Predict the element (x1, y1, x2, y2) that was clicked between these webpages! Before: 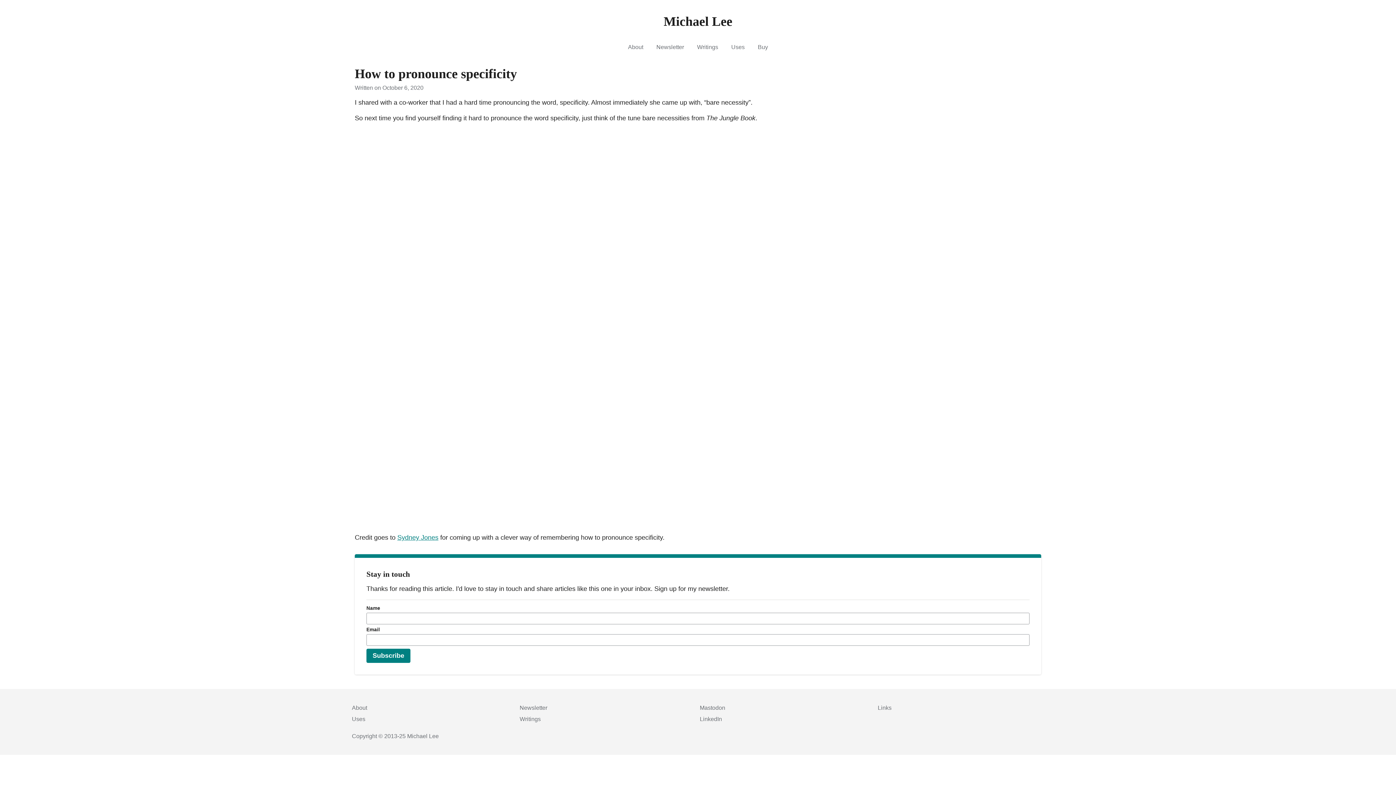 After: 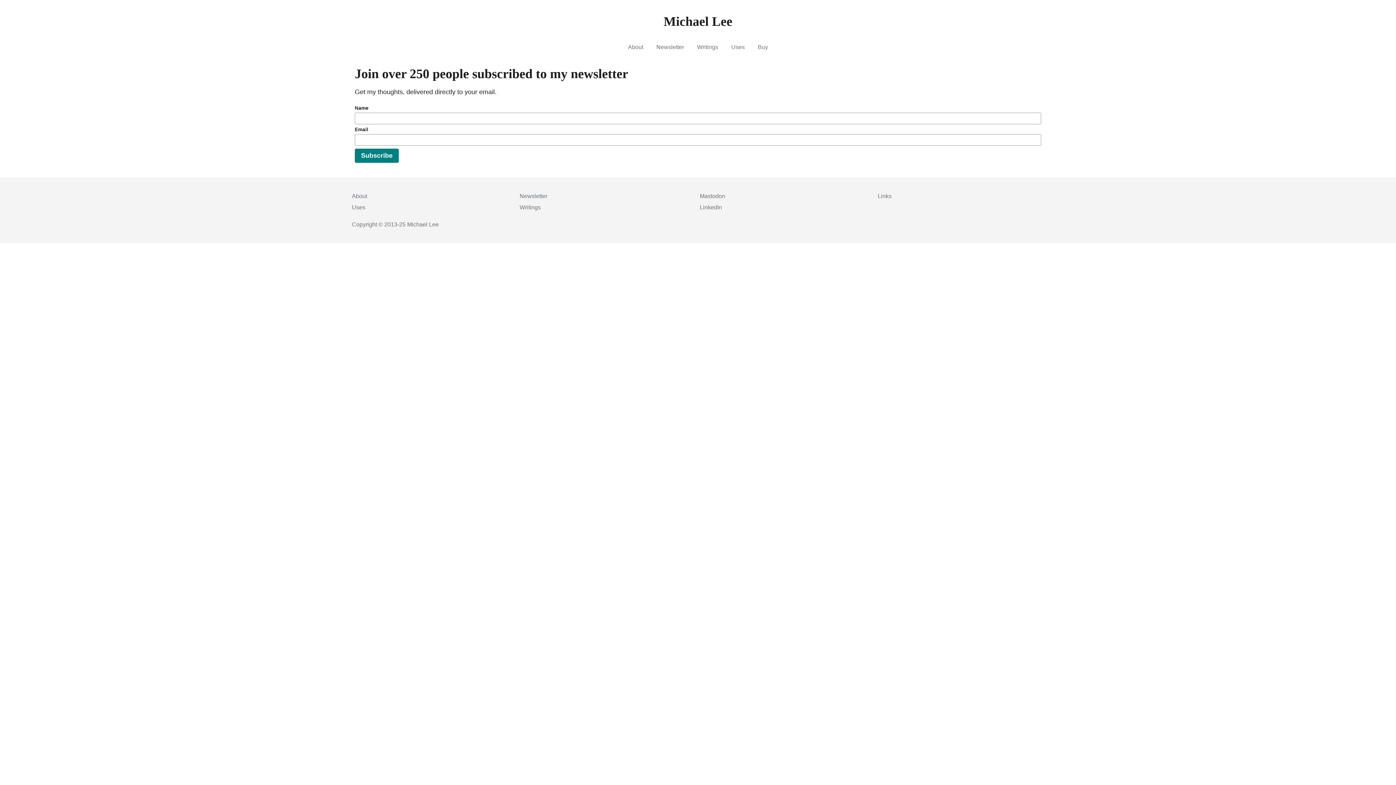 Action: bbox: (656, 42, 684, 51) label: Newsletter